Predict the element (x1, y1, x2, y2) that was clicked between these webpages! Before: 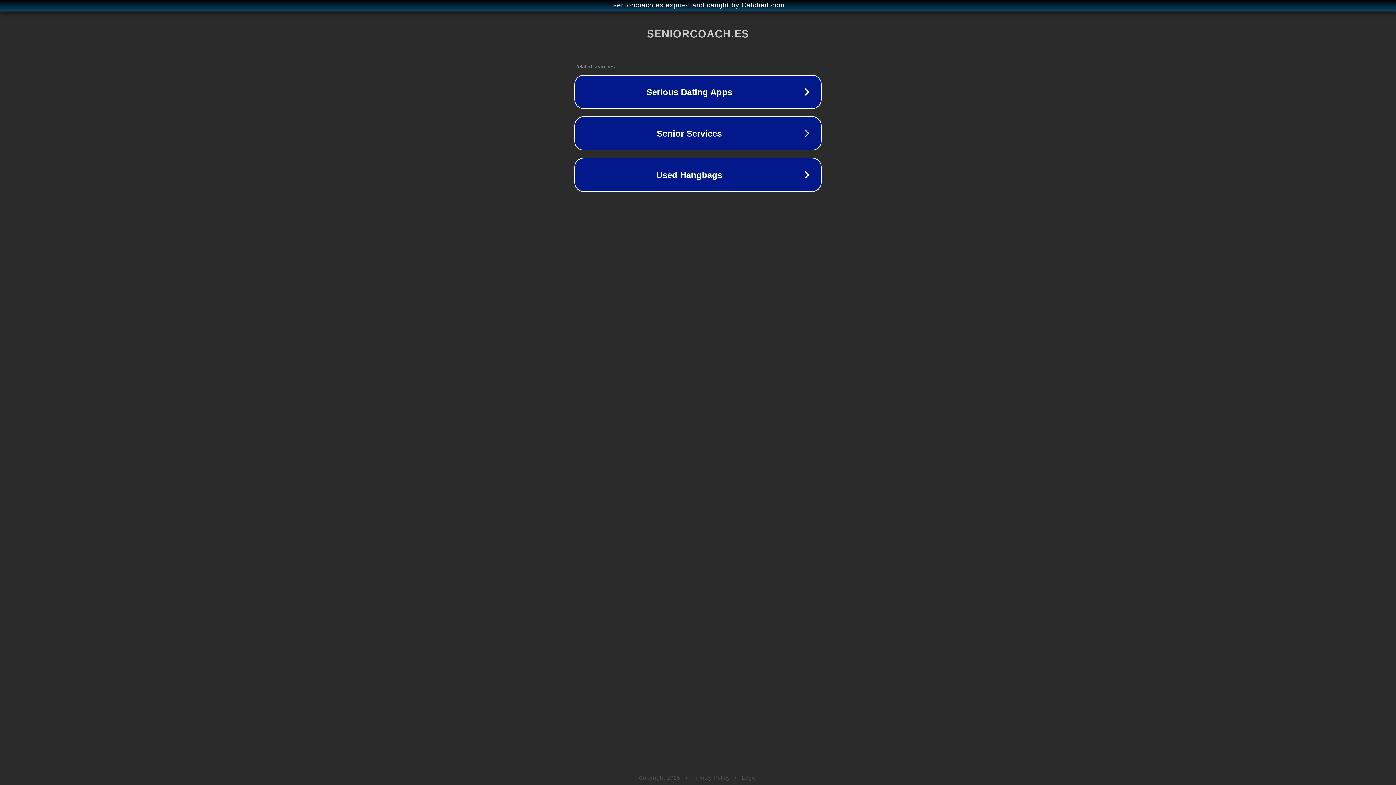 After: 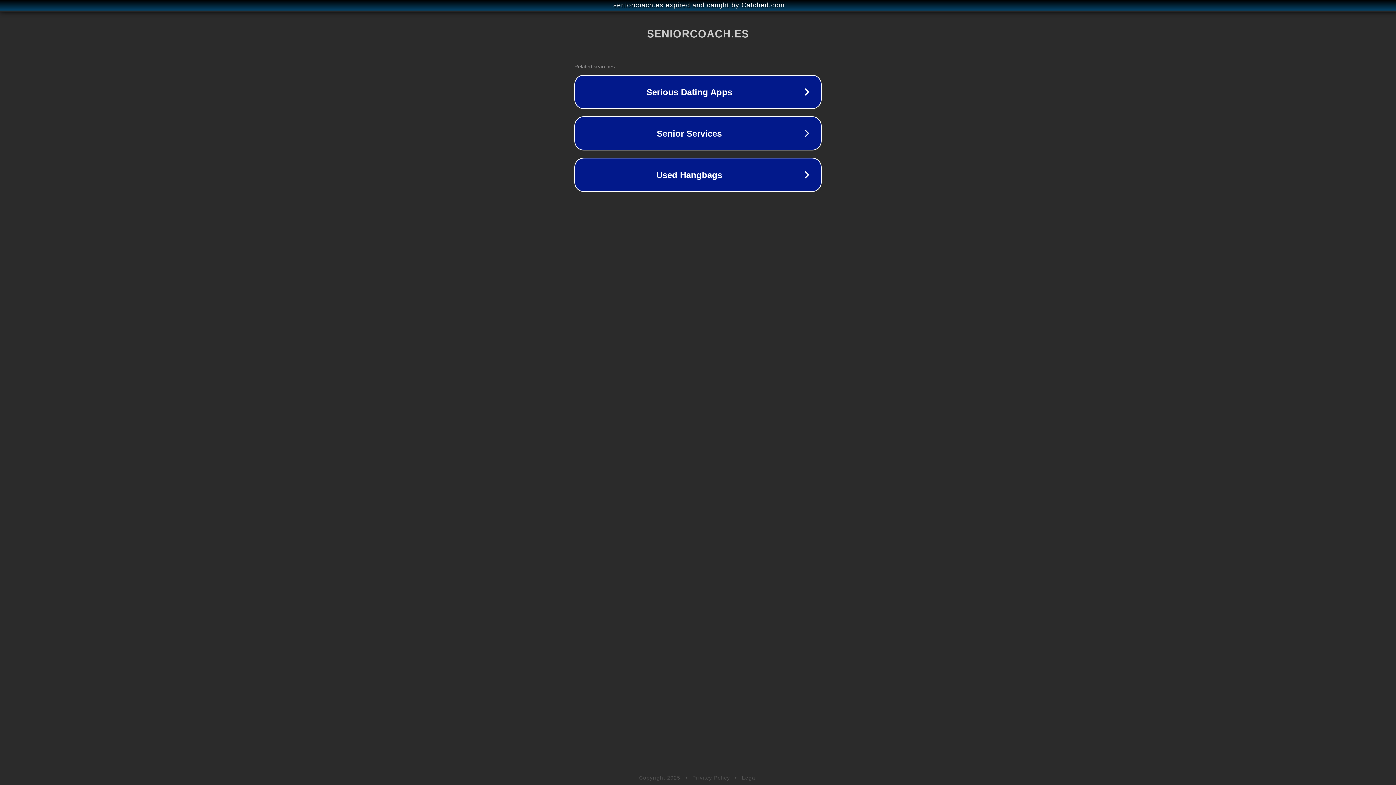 Action: bbox: (692, 775, 730, 781) label: Privacy Policy